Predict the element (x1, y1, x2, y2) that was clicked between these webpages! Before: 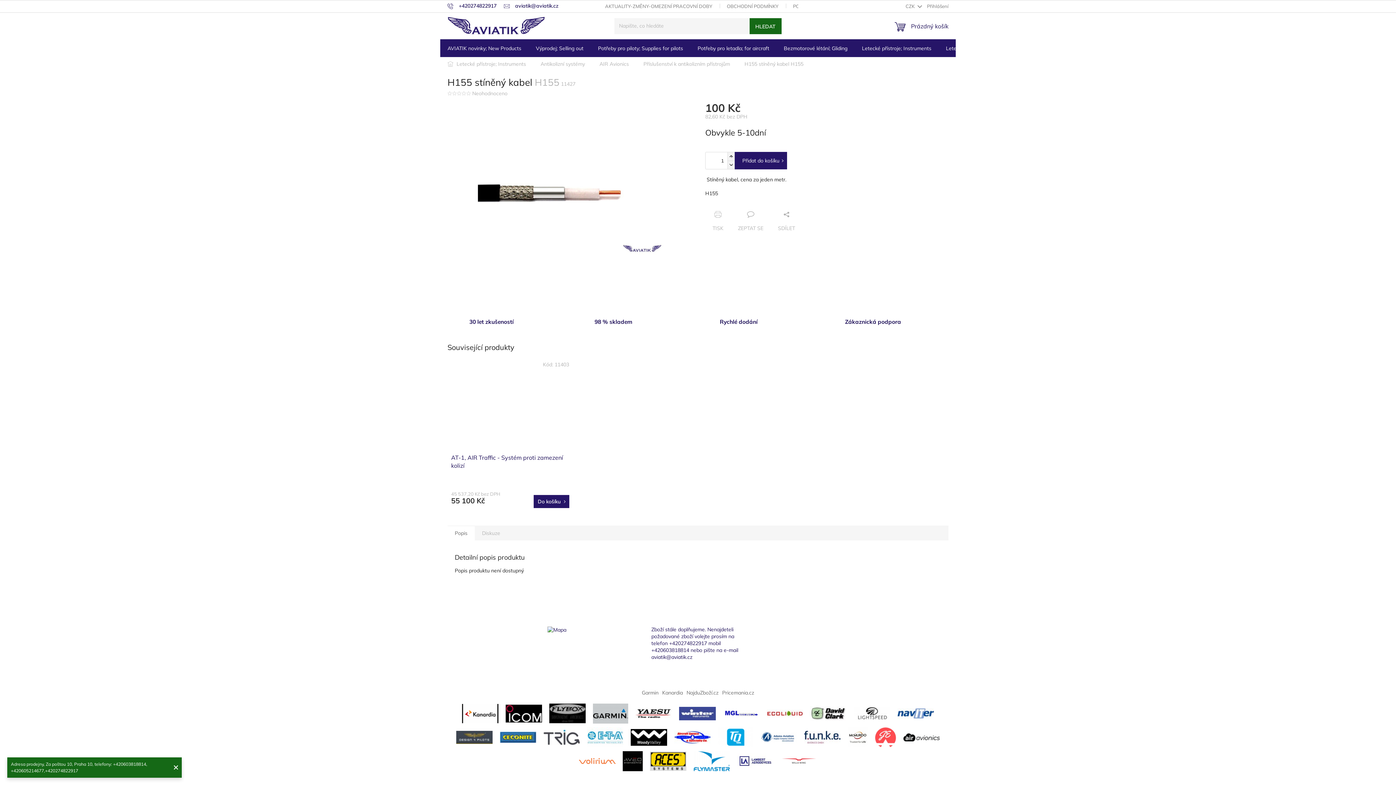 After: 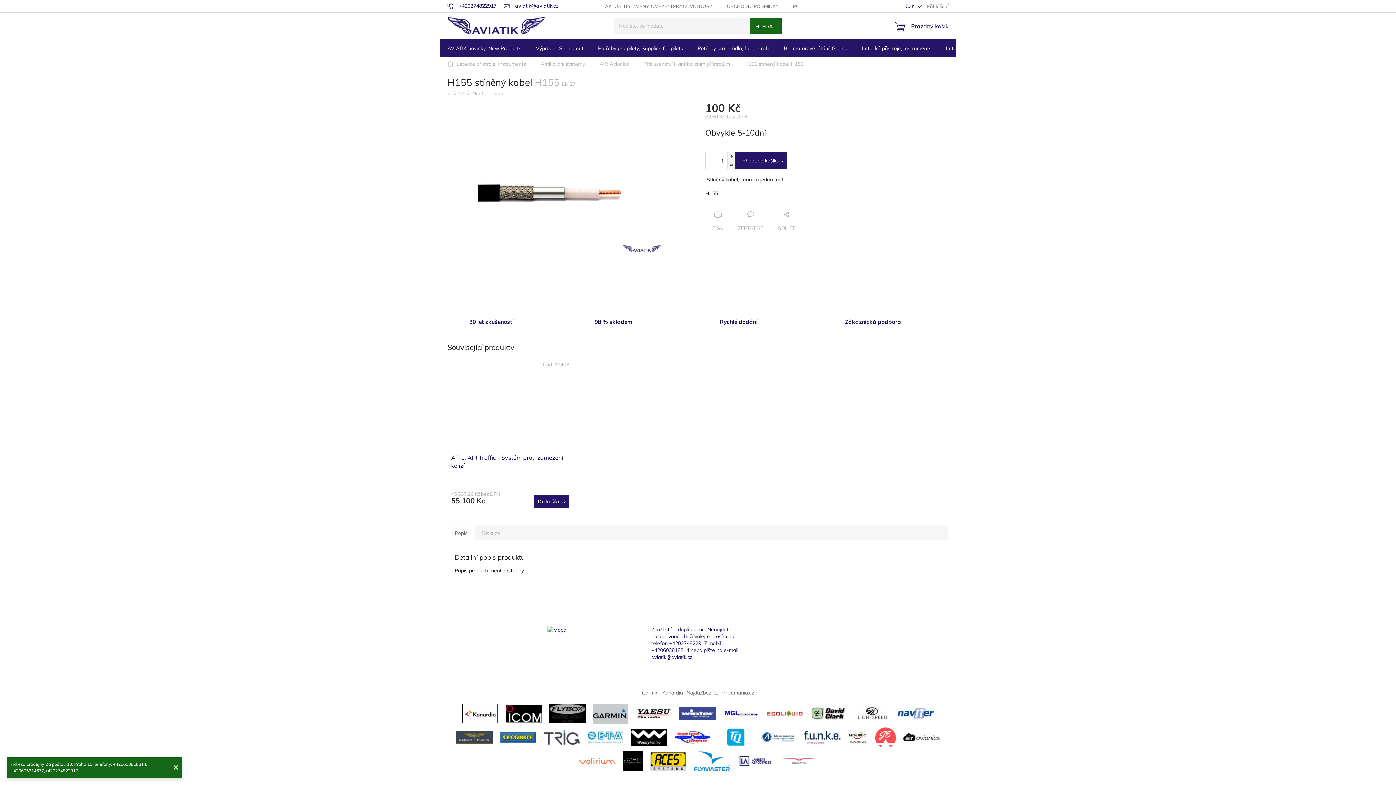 Action: label: CZK  bbox: (903, 2, 923, 9)